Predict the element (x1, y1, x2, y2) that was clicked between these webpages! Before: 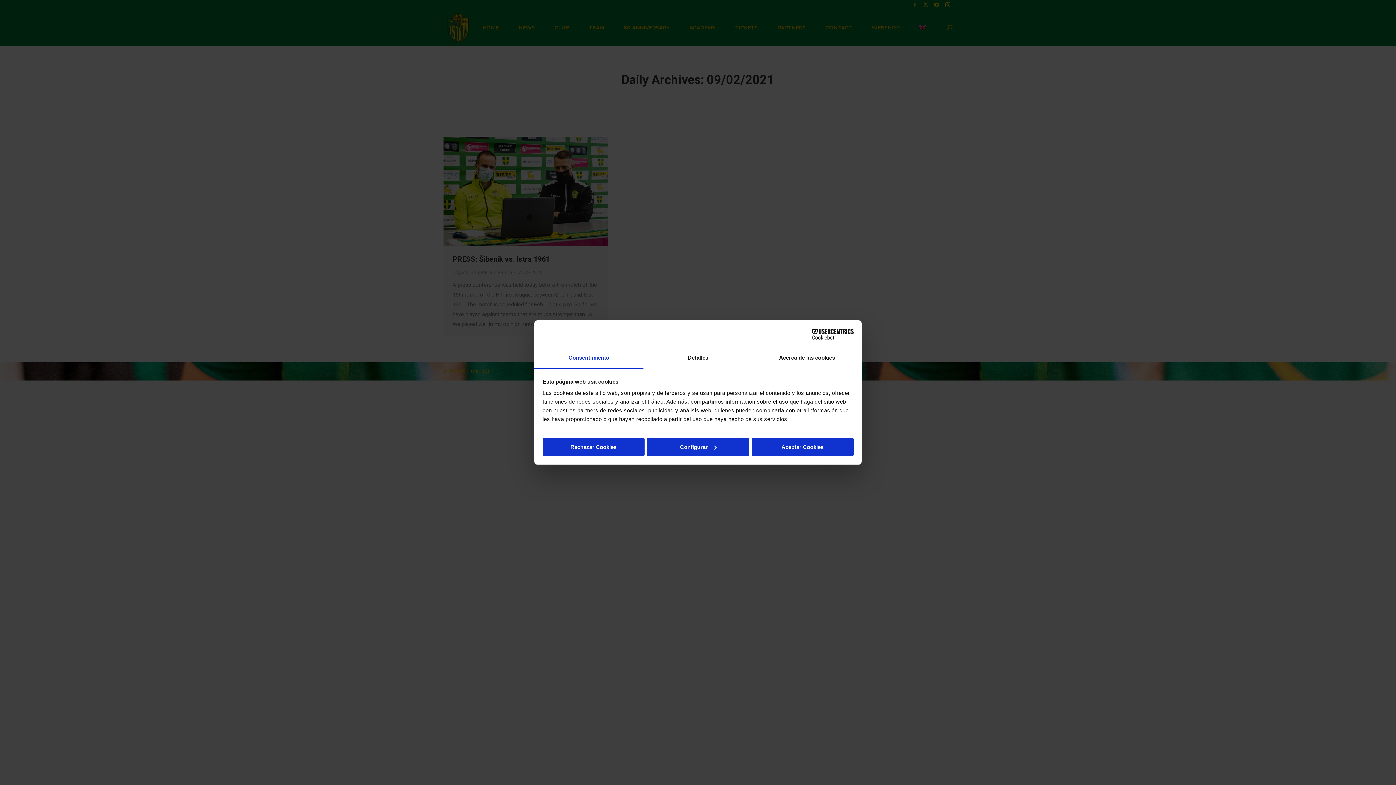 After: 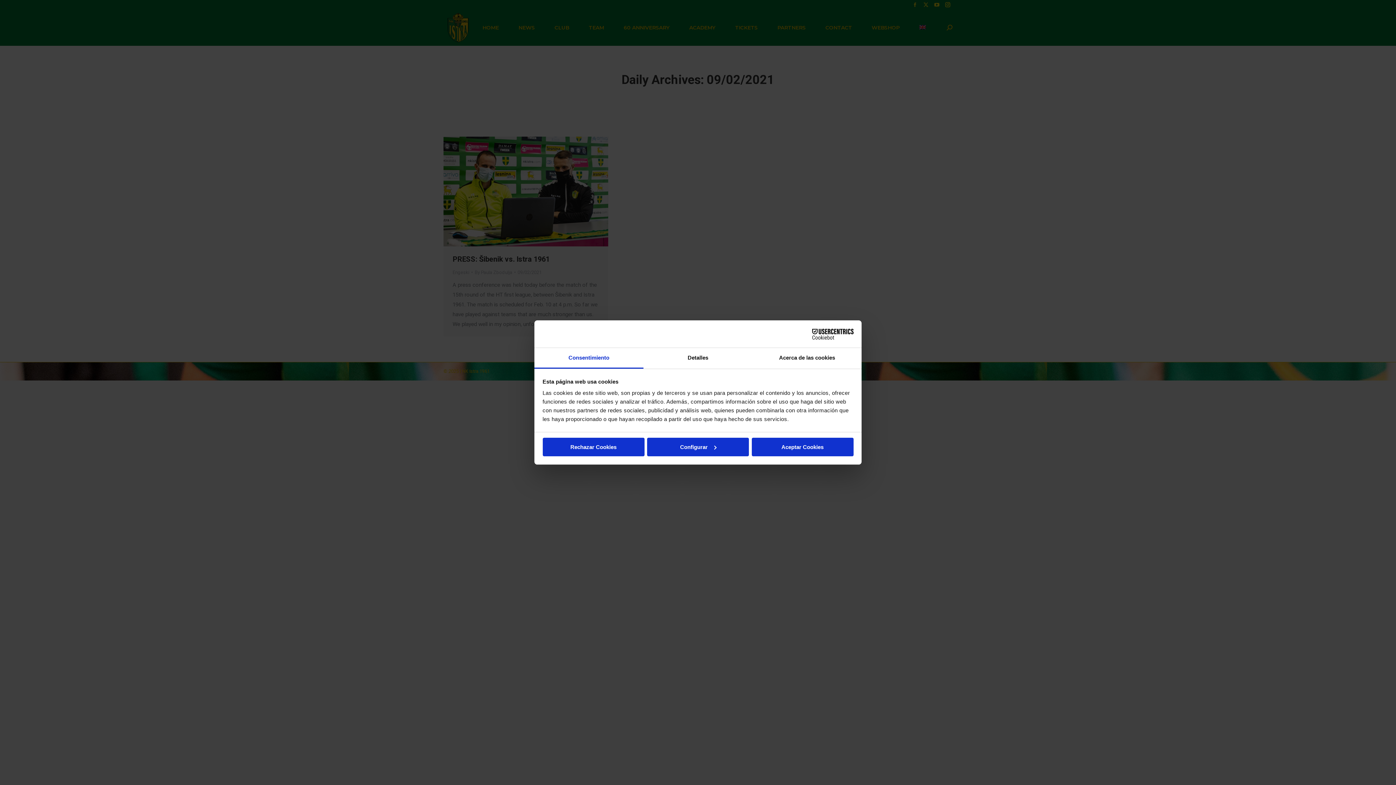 Action: label: Cookiebot - opens in a new window bbox: (790, 328, 853, 339)